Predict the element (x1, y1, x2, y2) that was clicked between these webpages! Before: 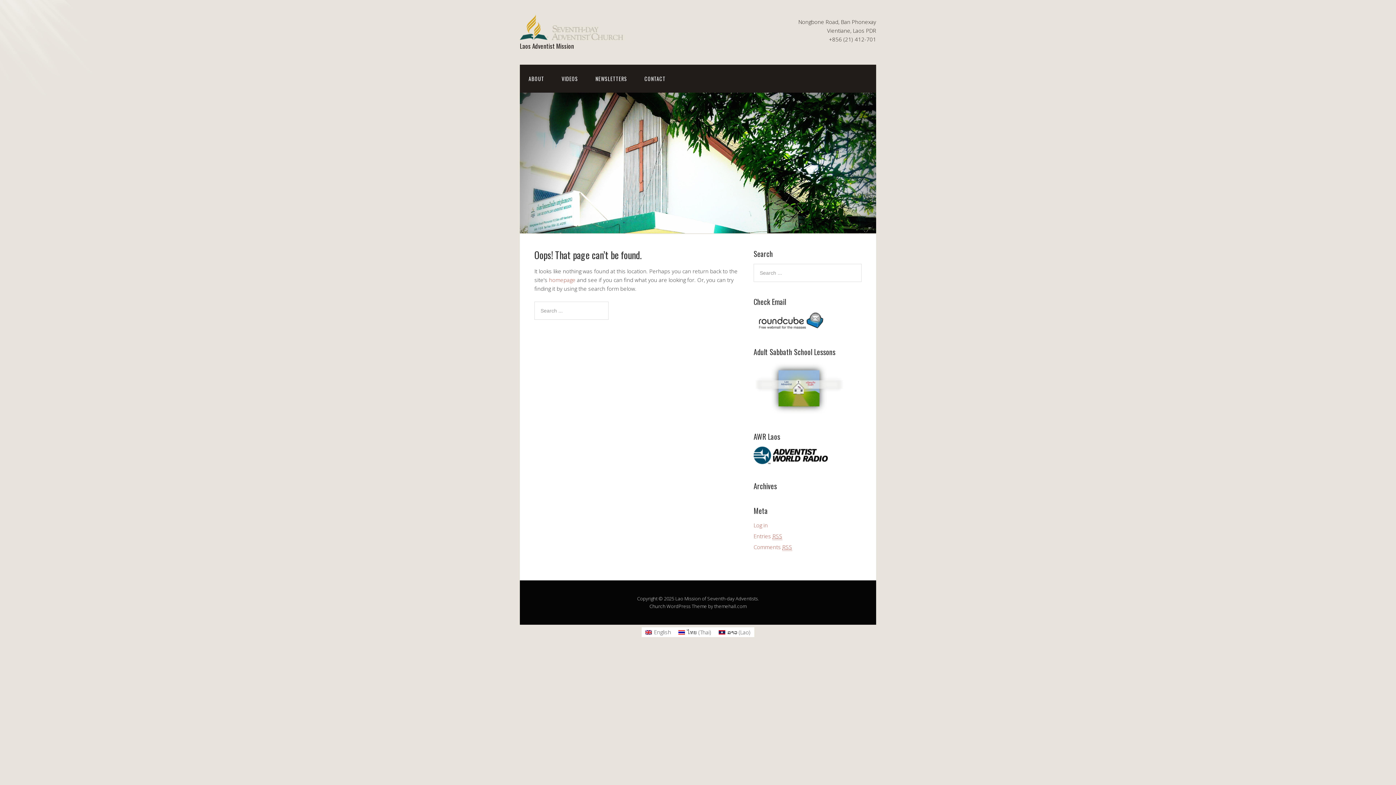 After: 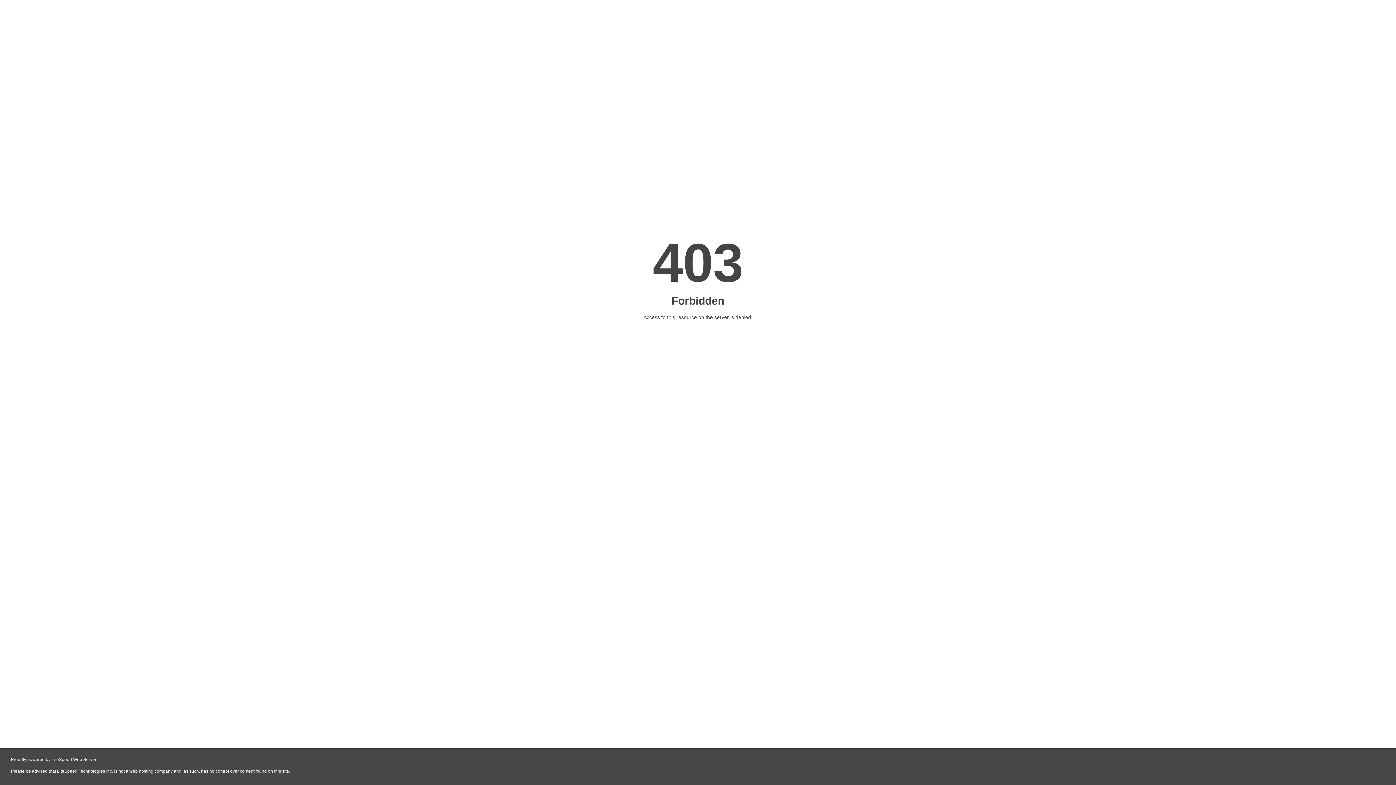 Action: label: Church bbox: (649, 603, 665, 609)